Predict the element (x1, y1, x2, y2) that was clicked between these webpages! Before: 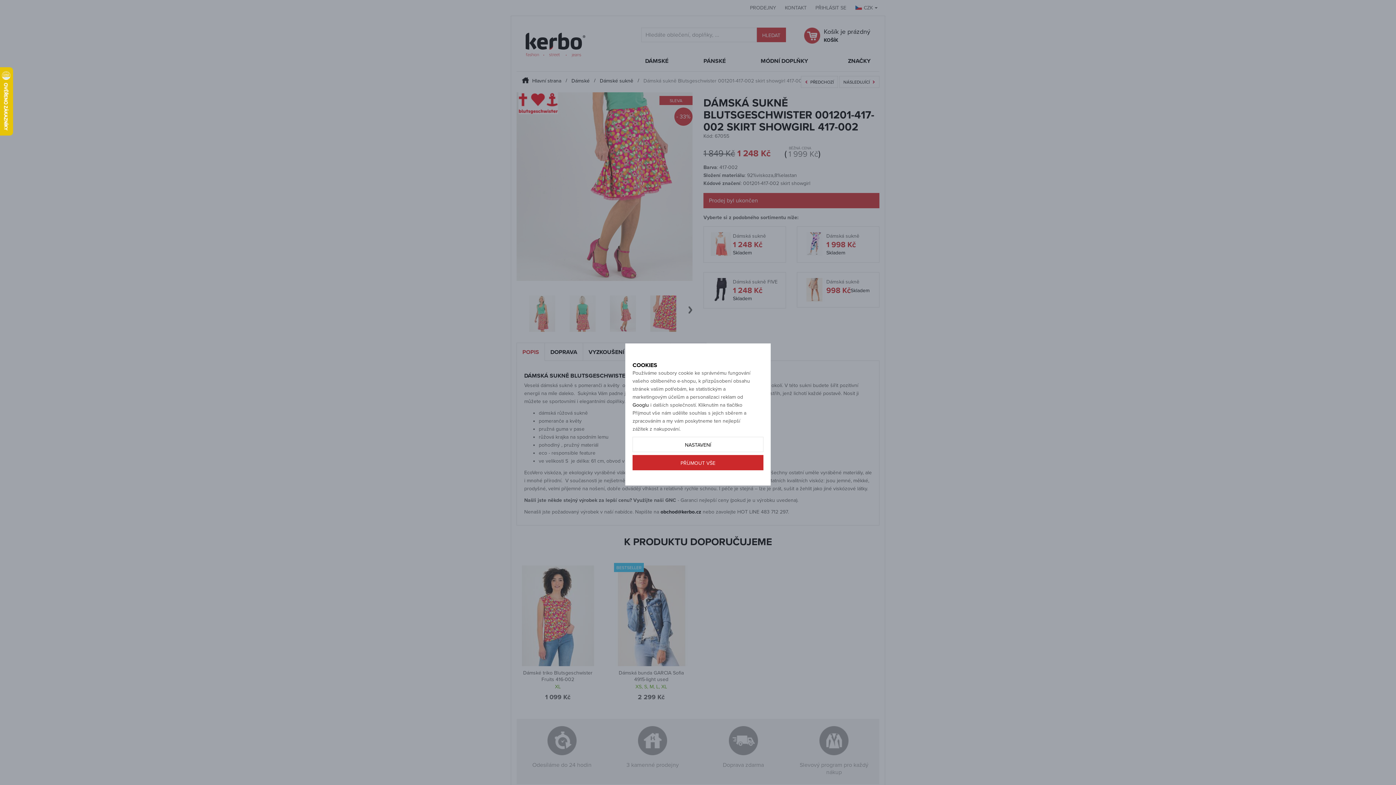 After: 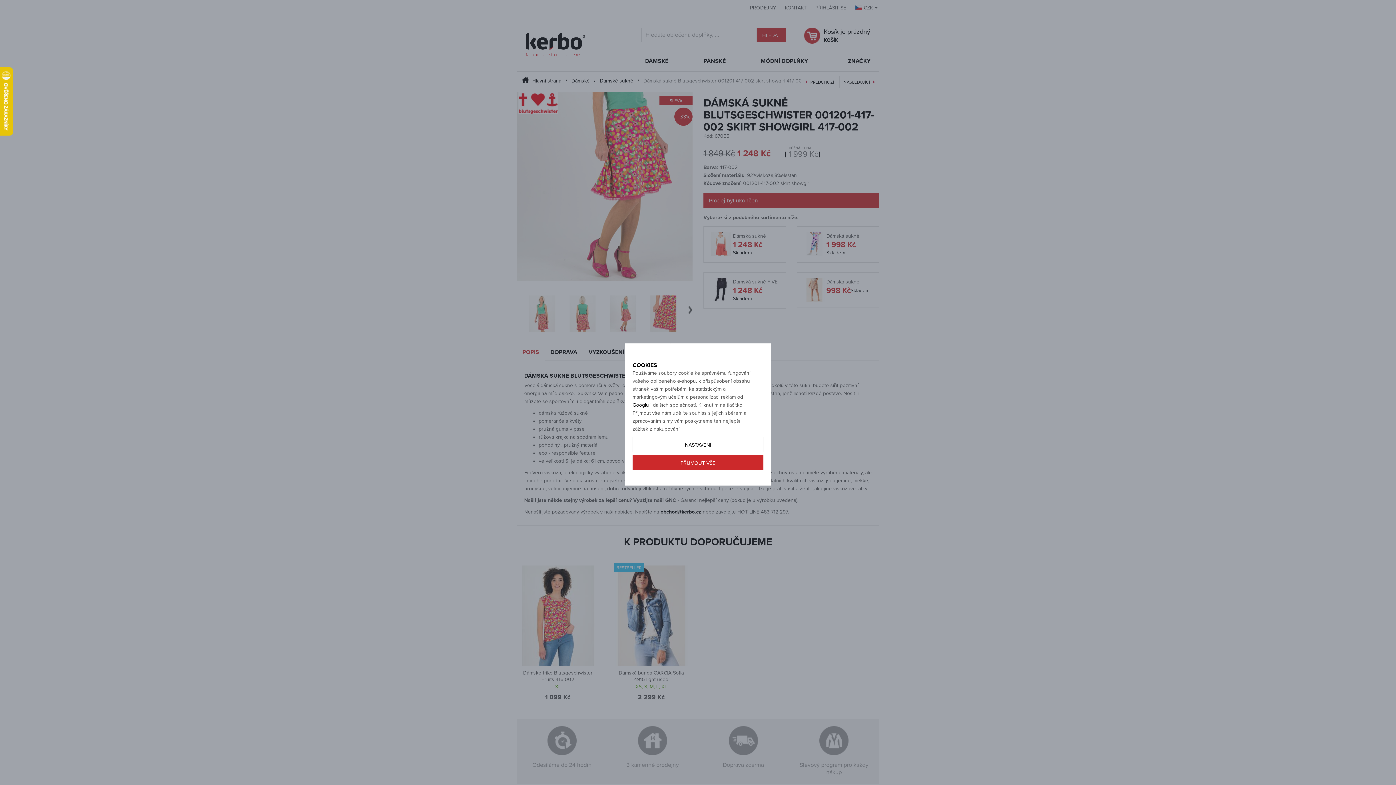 Action: label: Googlu bbox: (632, 402, 649, 408)